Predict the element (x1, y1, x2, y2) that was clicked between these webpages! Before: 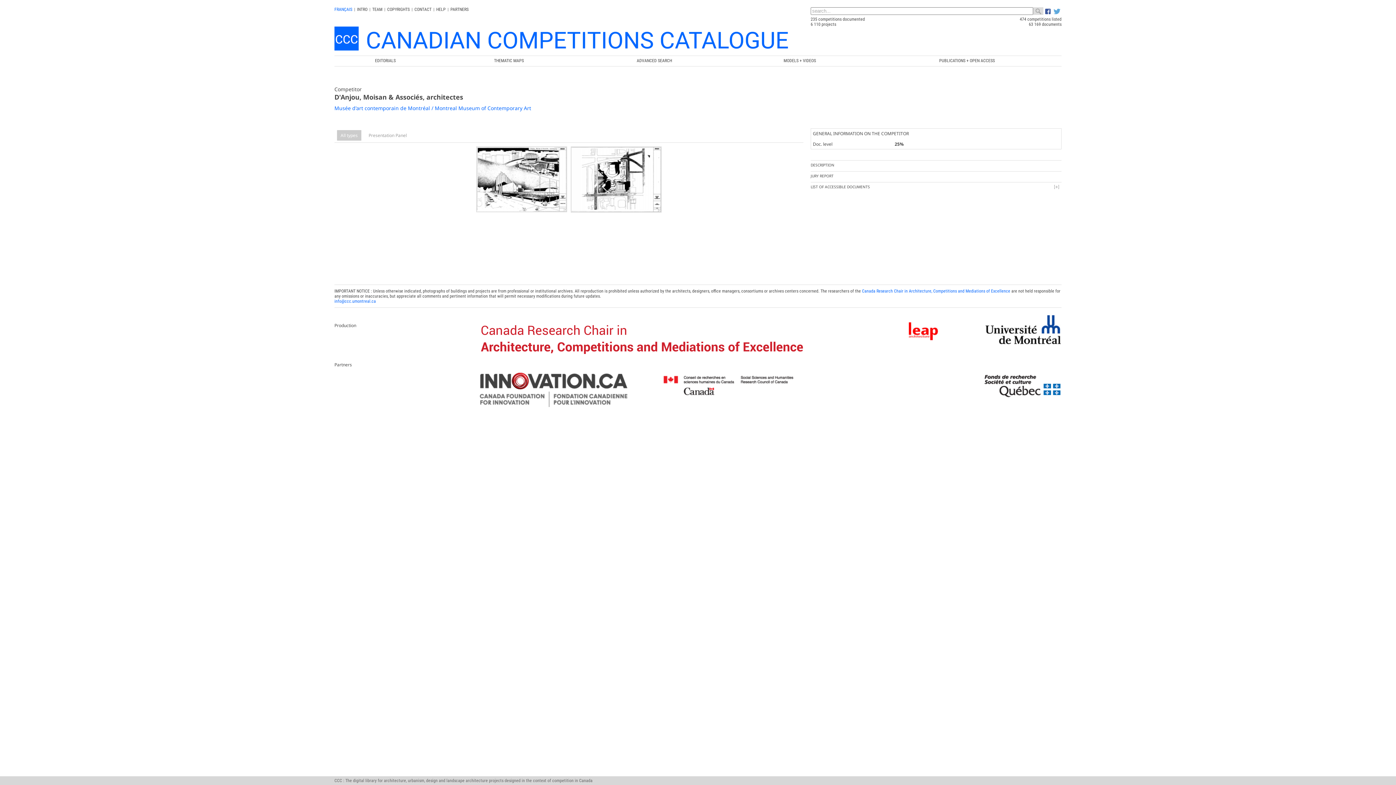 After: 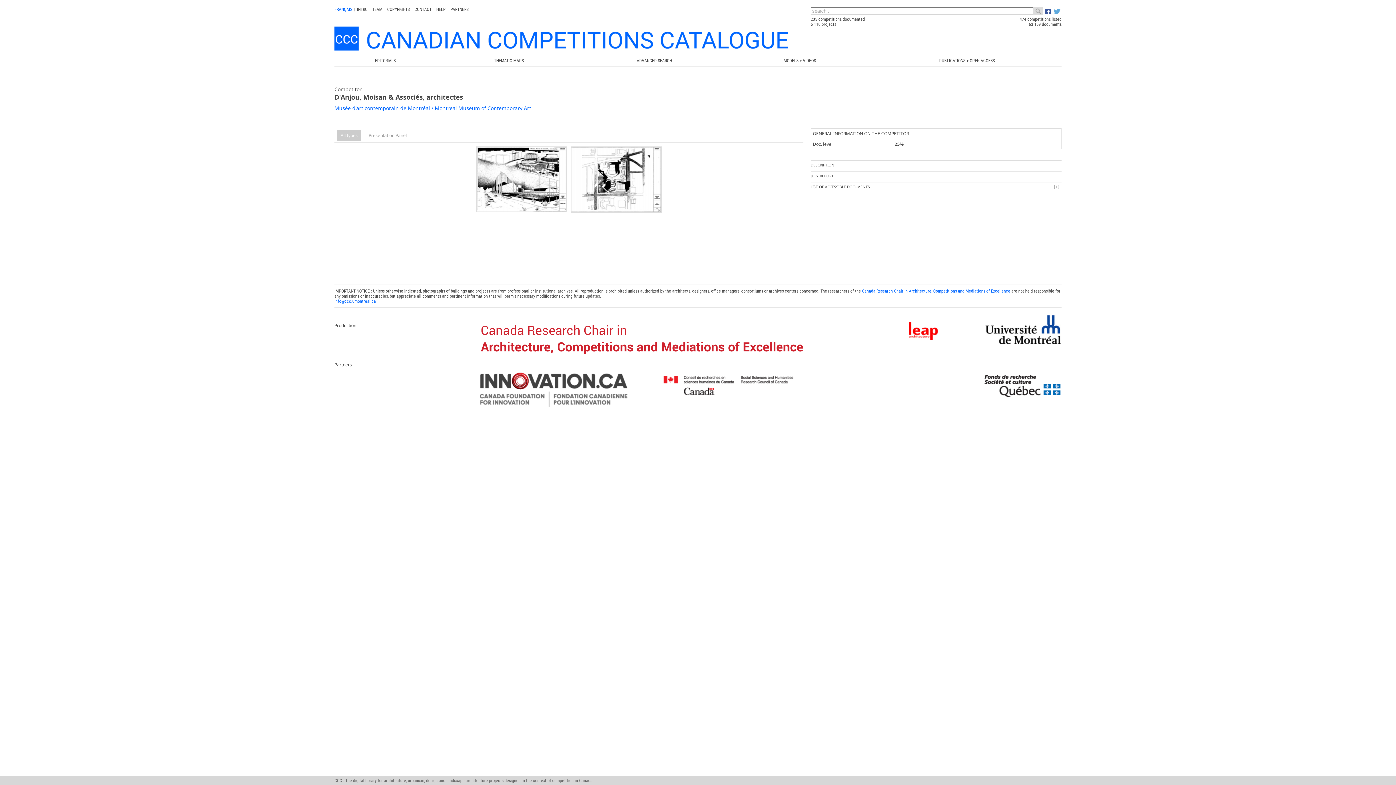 Action: bbox: (480, 402, 631, 408)